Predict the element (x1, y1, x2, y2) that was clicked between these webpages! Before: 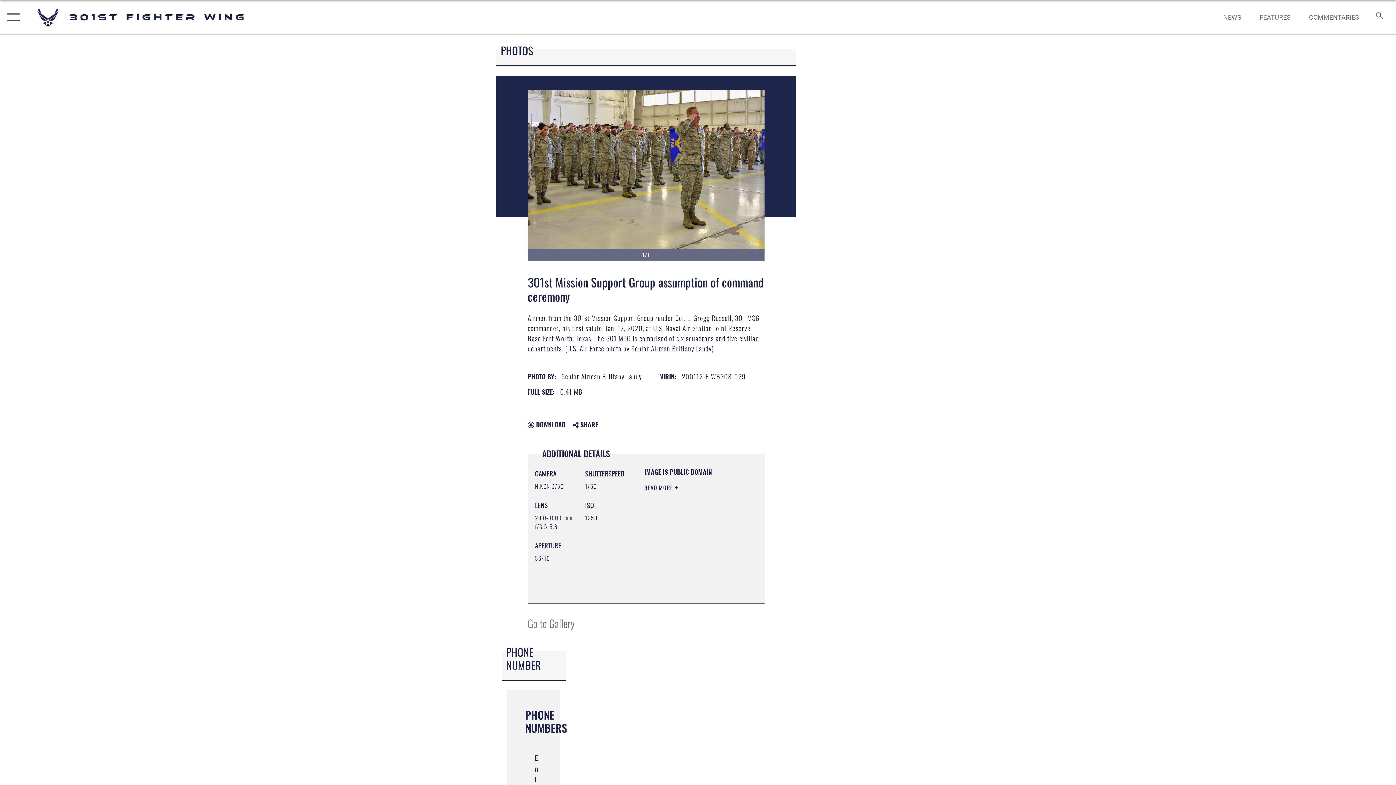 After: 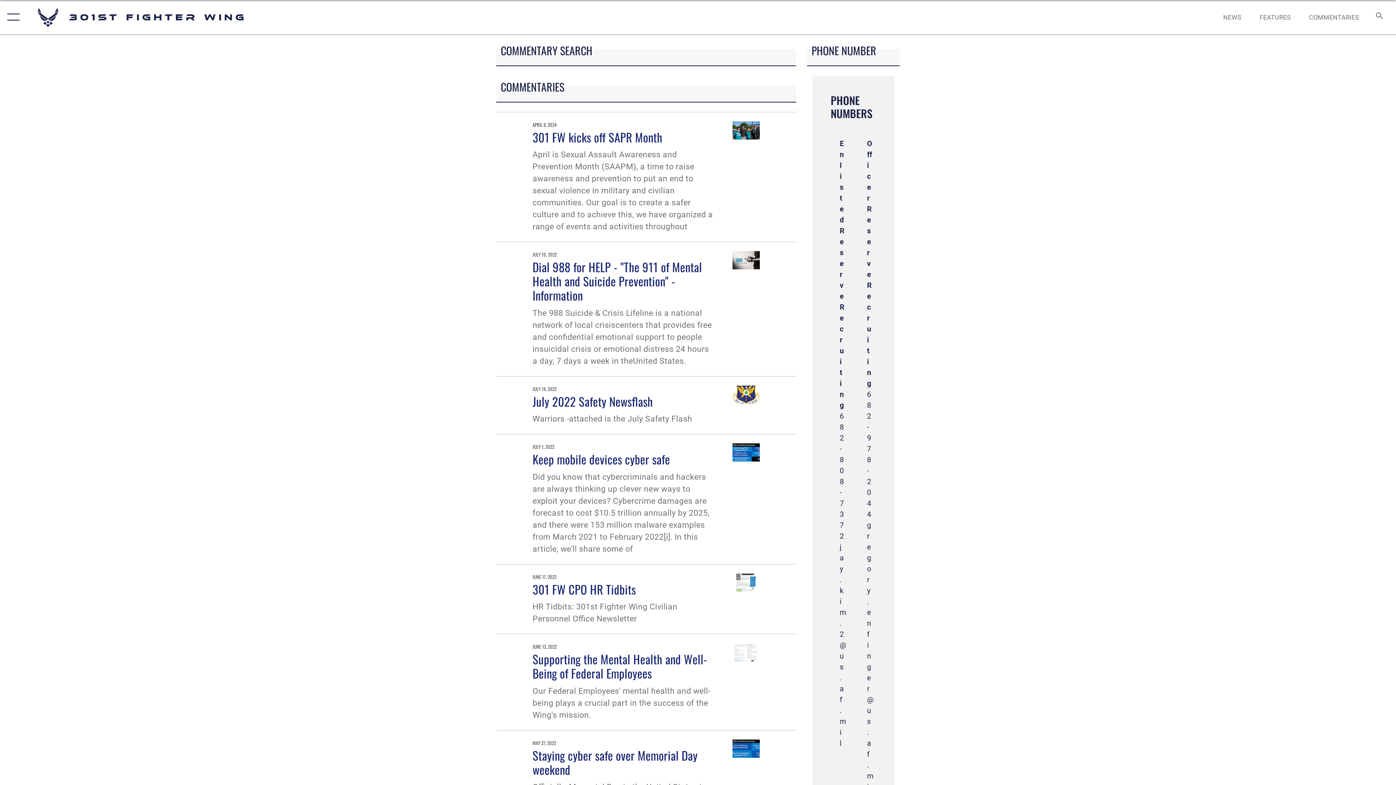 Action: bbox: (1302, 5, 1366, 28) label: COMMENTARIES